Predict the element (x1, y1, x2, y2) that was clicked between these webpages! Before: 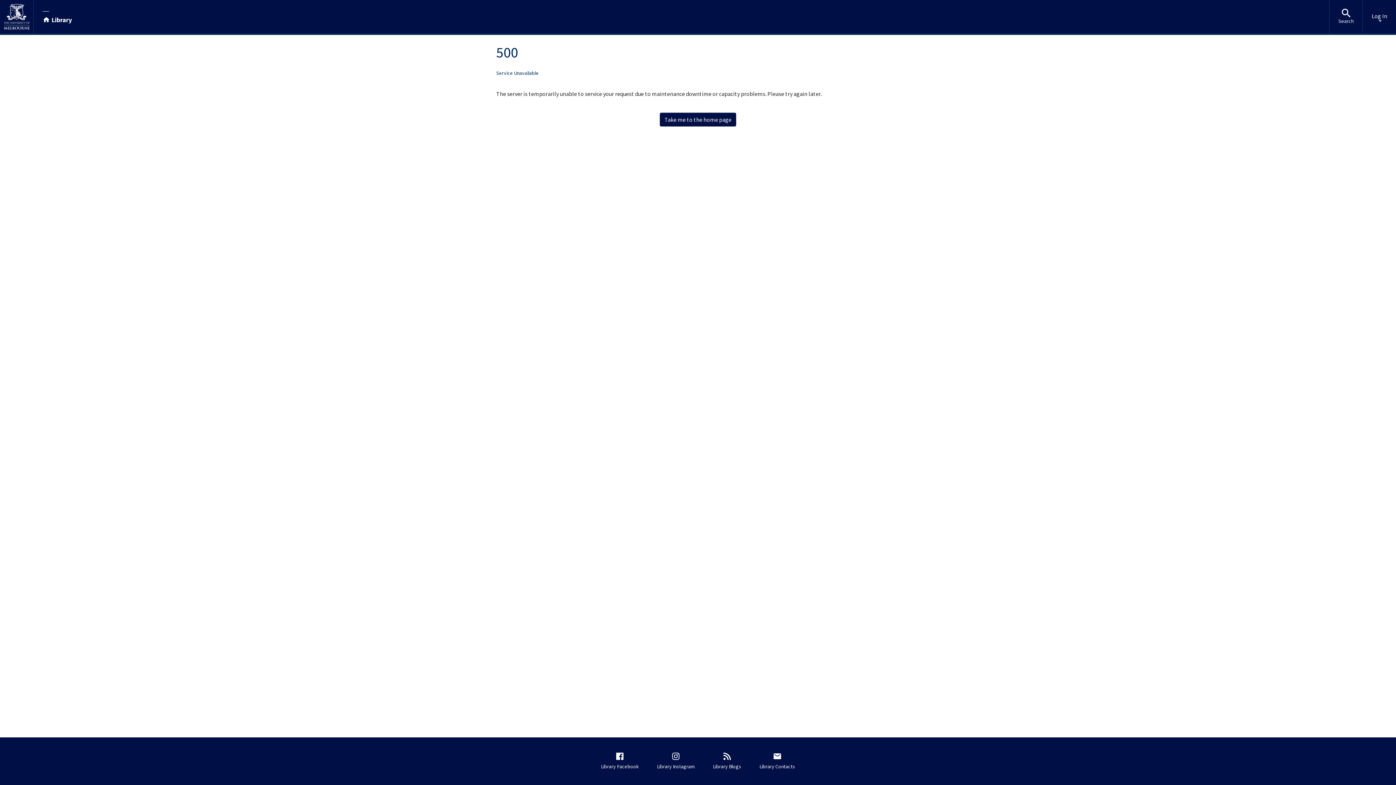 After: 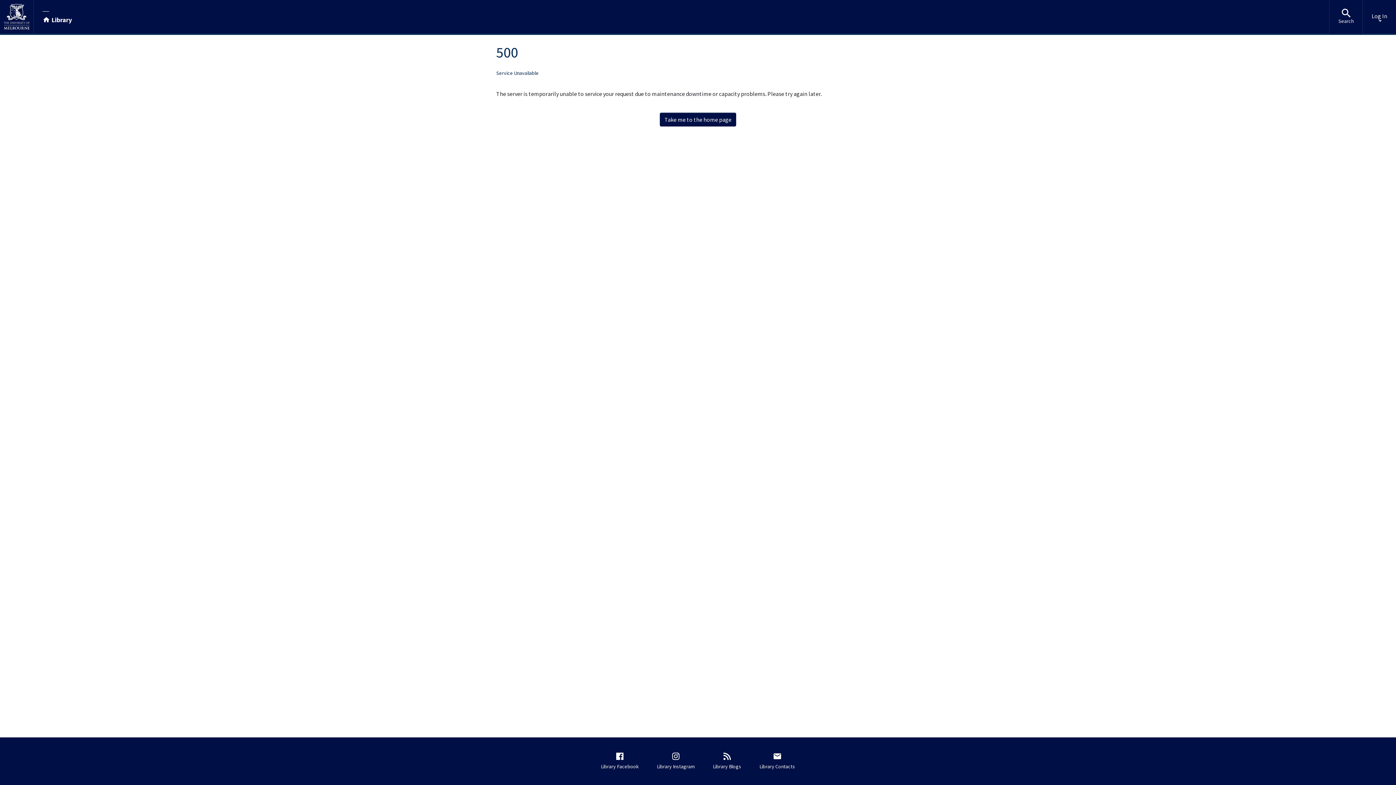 Action: label: Search bbox: (1329, 0, 1362, 33)